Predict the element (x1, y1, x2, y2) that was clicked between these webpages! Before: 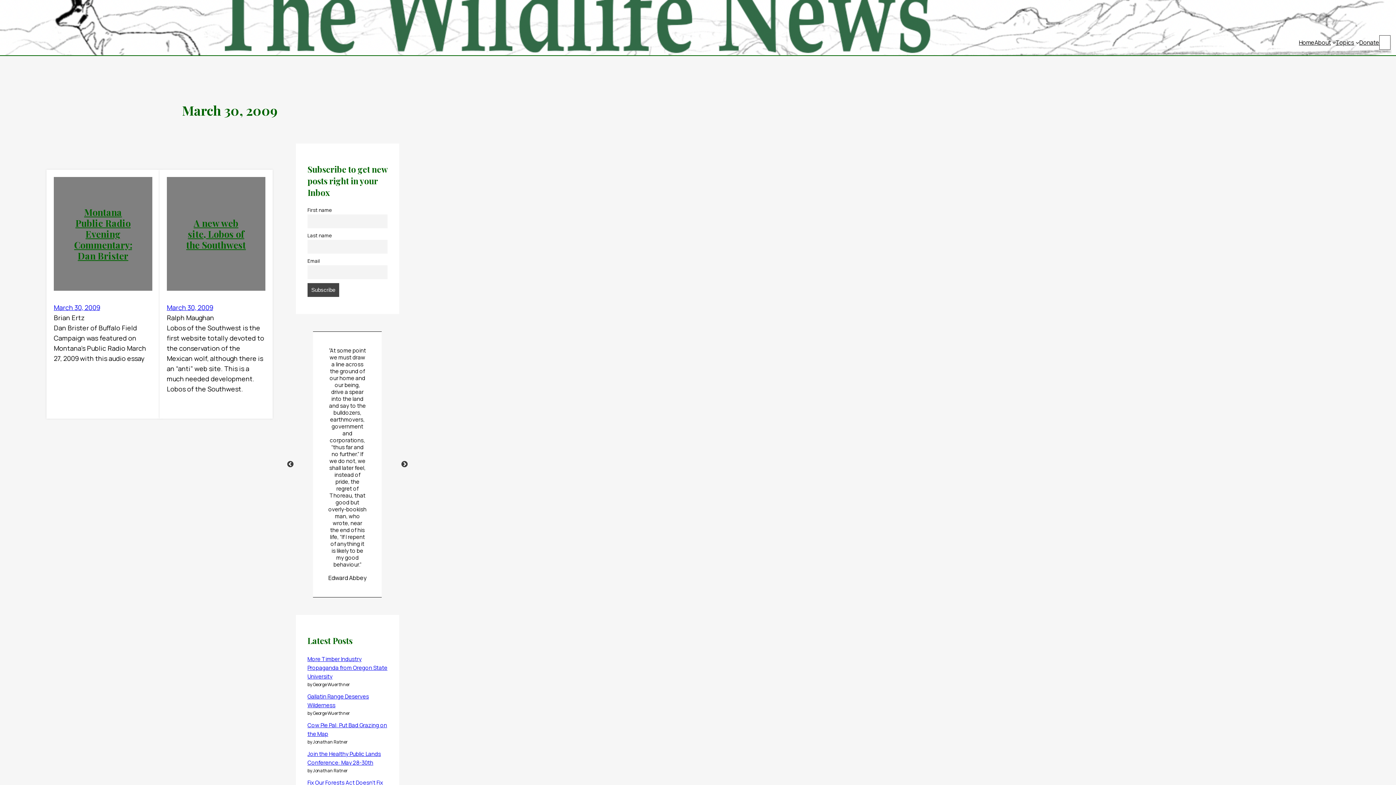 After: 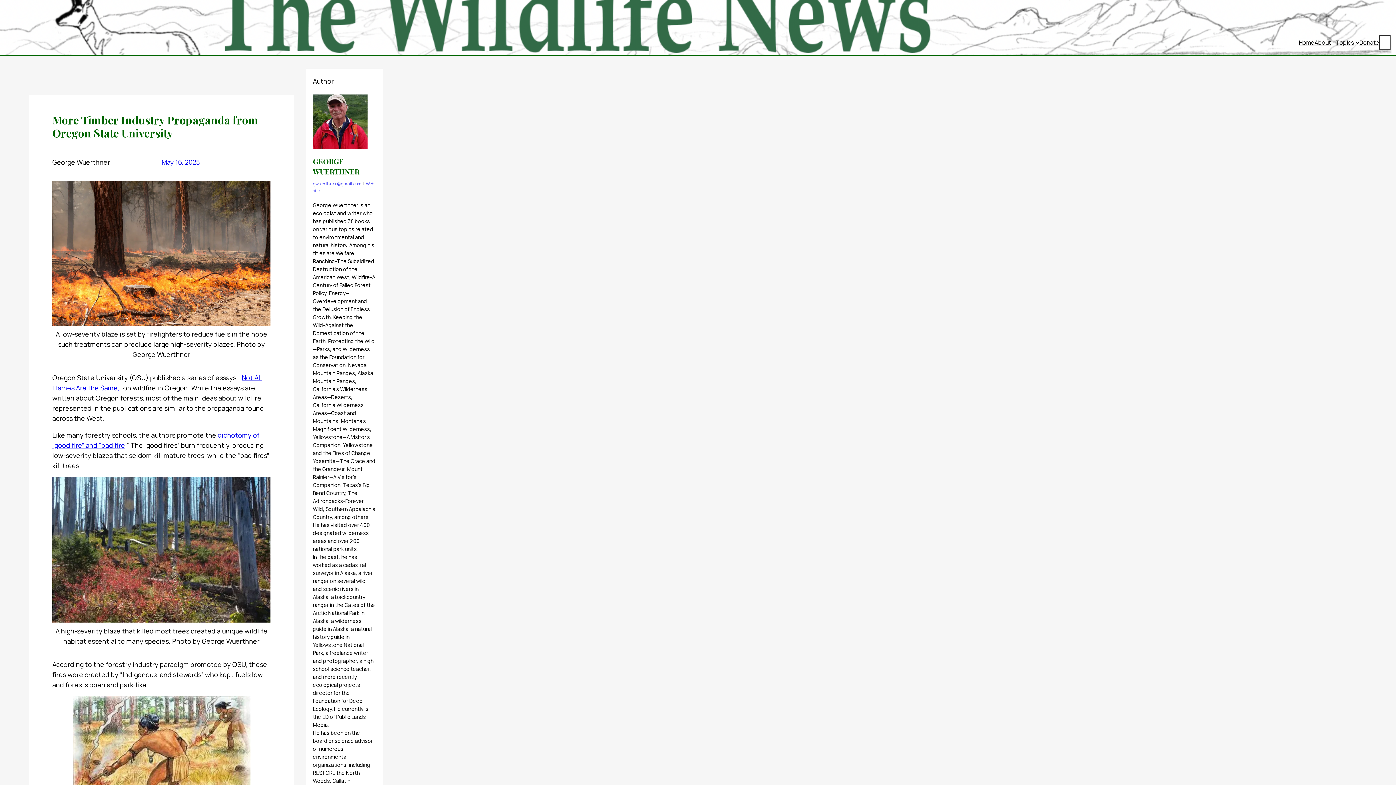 Action: label: More Timber Industry Propaganda from Oregon State University bbox: (307, 655, 387, 680)